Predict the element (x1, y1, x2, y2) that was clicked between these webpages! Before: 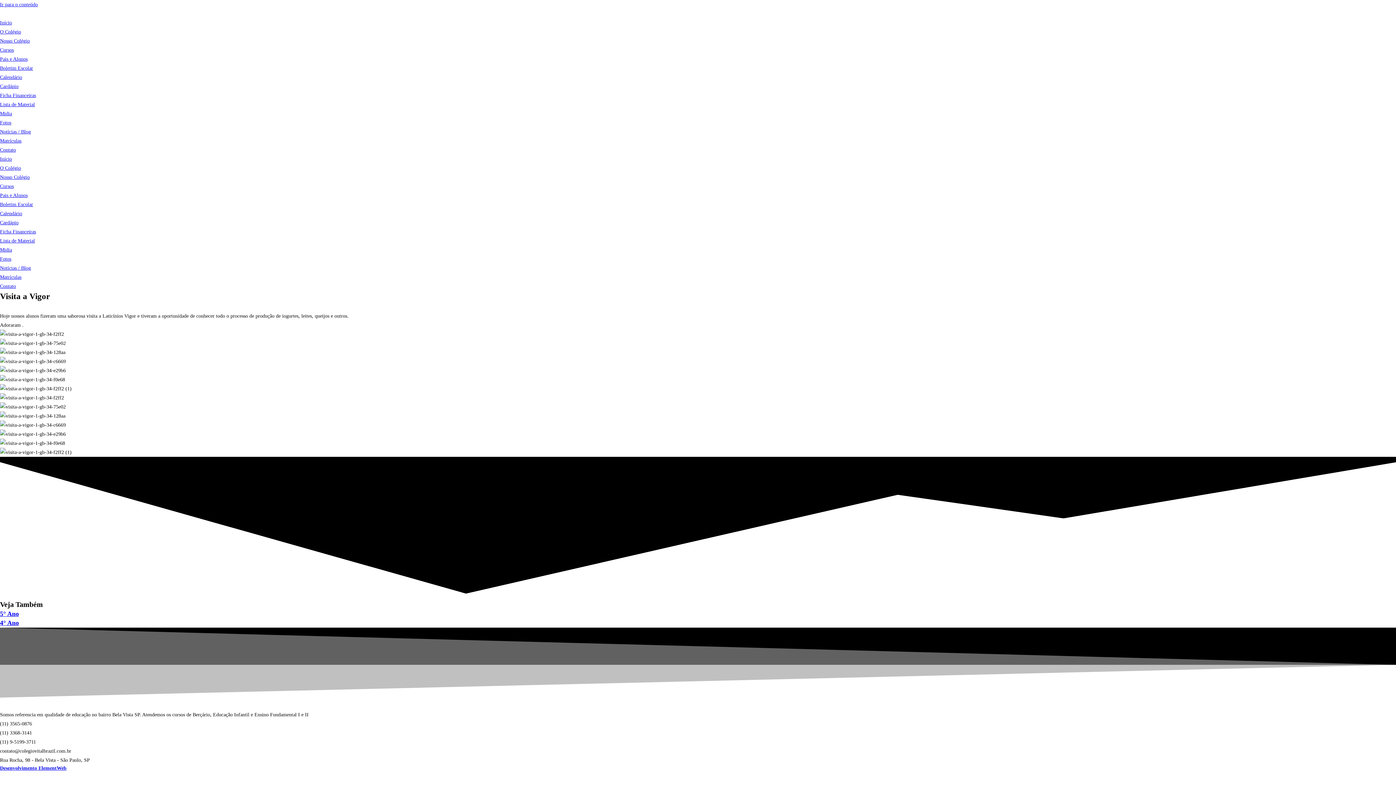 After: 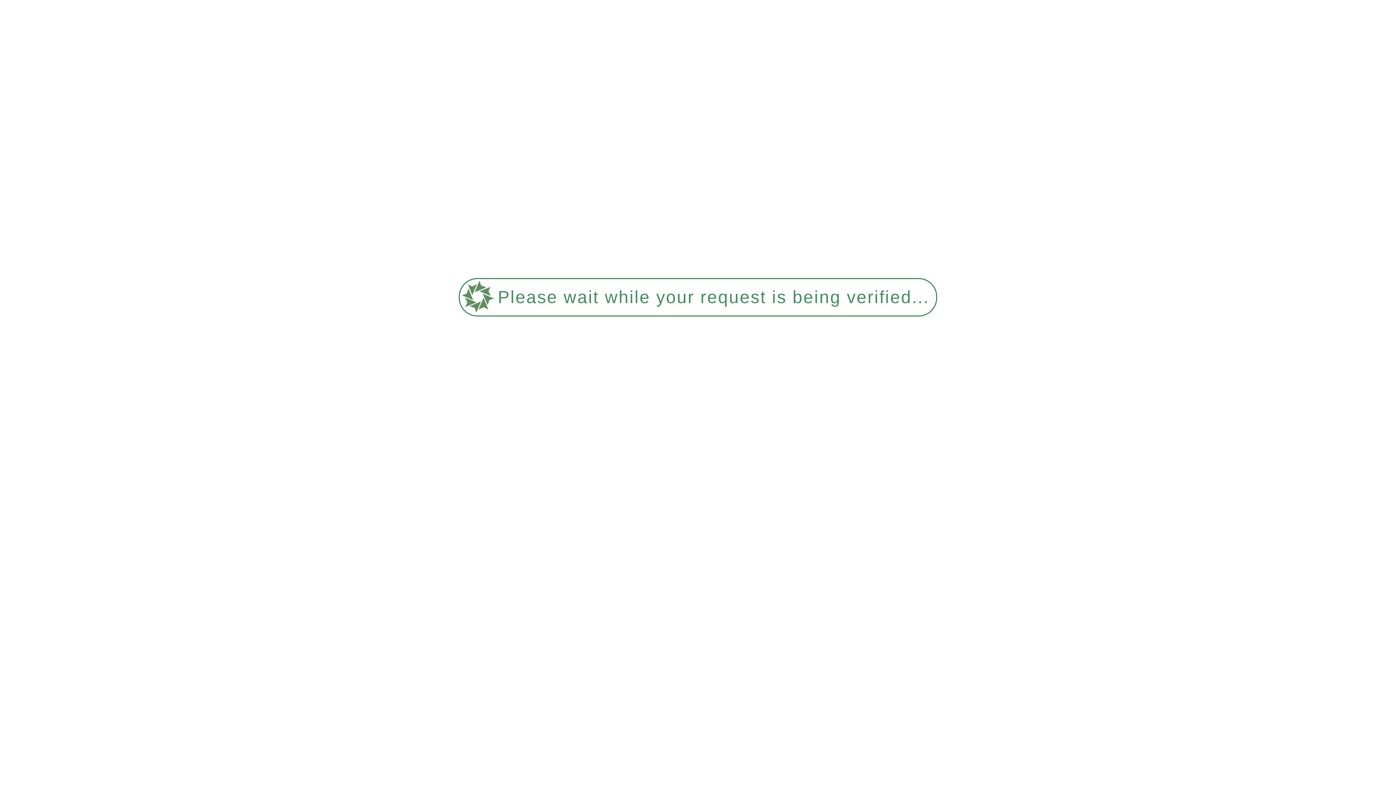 Action: bbox: (0, 120, 11, 125) label: Fotos